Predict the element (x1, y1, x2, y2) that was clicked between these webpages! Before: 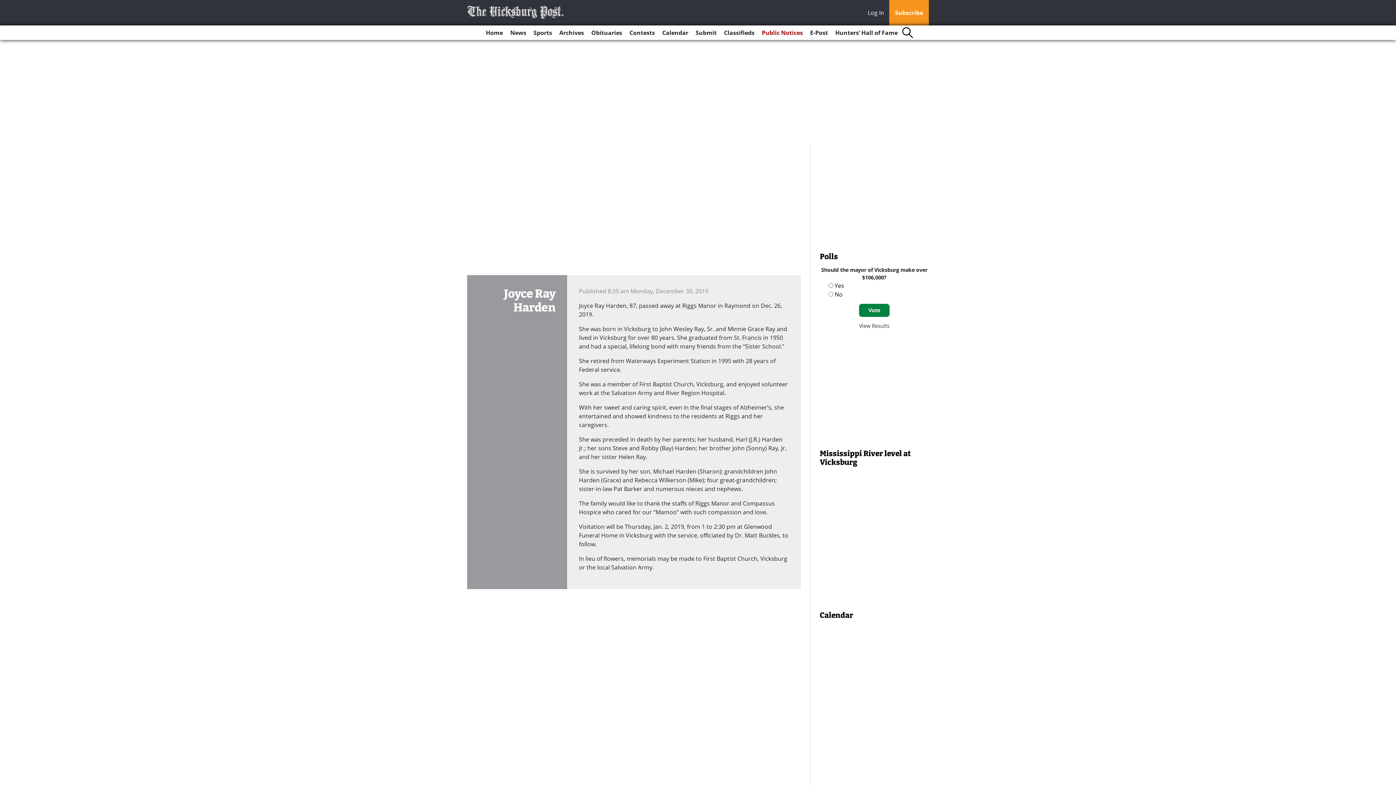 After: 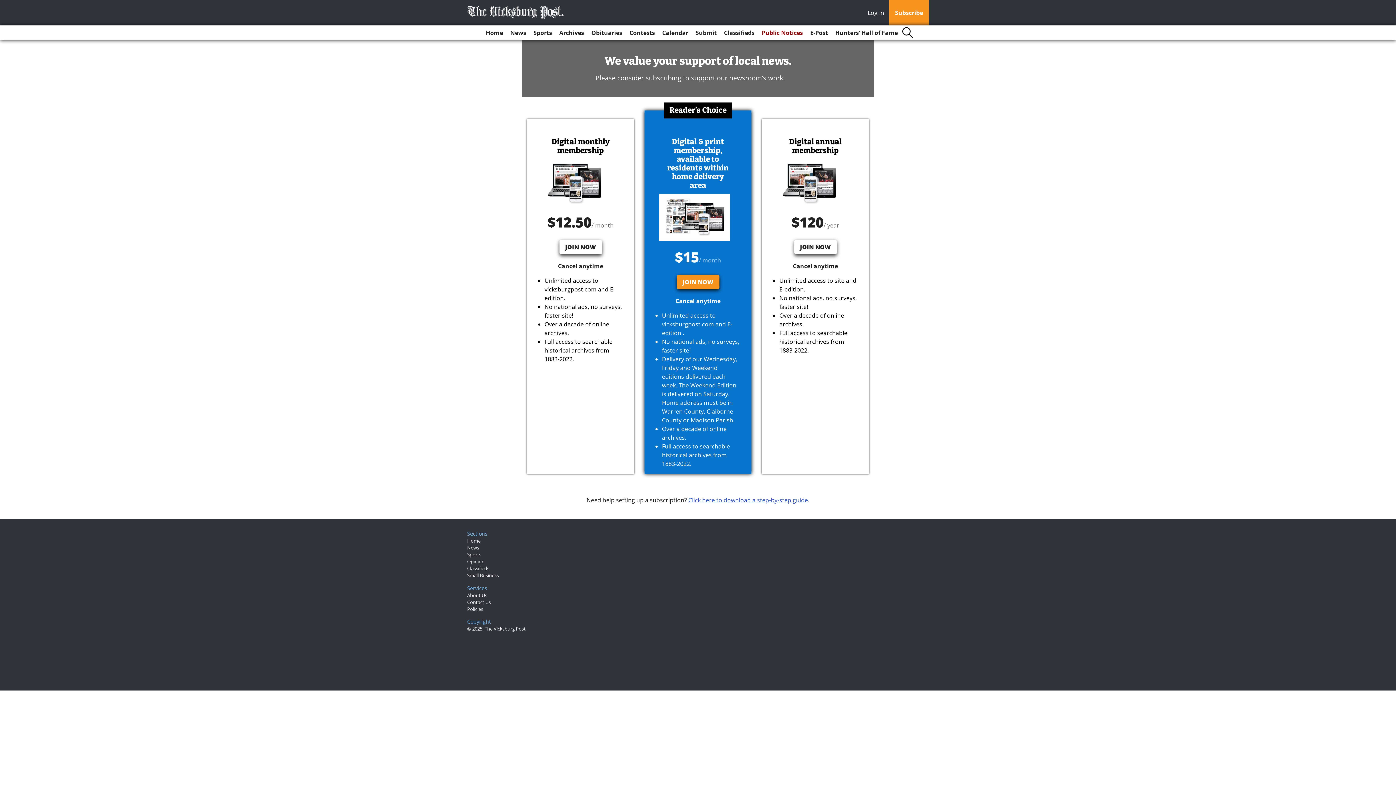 Action: label: Subscribe bbox: (889, 0, 929, 25)